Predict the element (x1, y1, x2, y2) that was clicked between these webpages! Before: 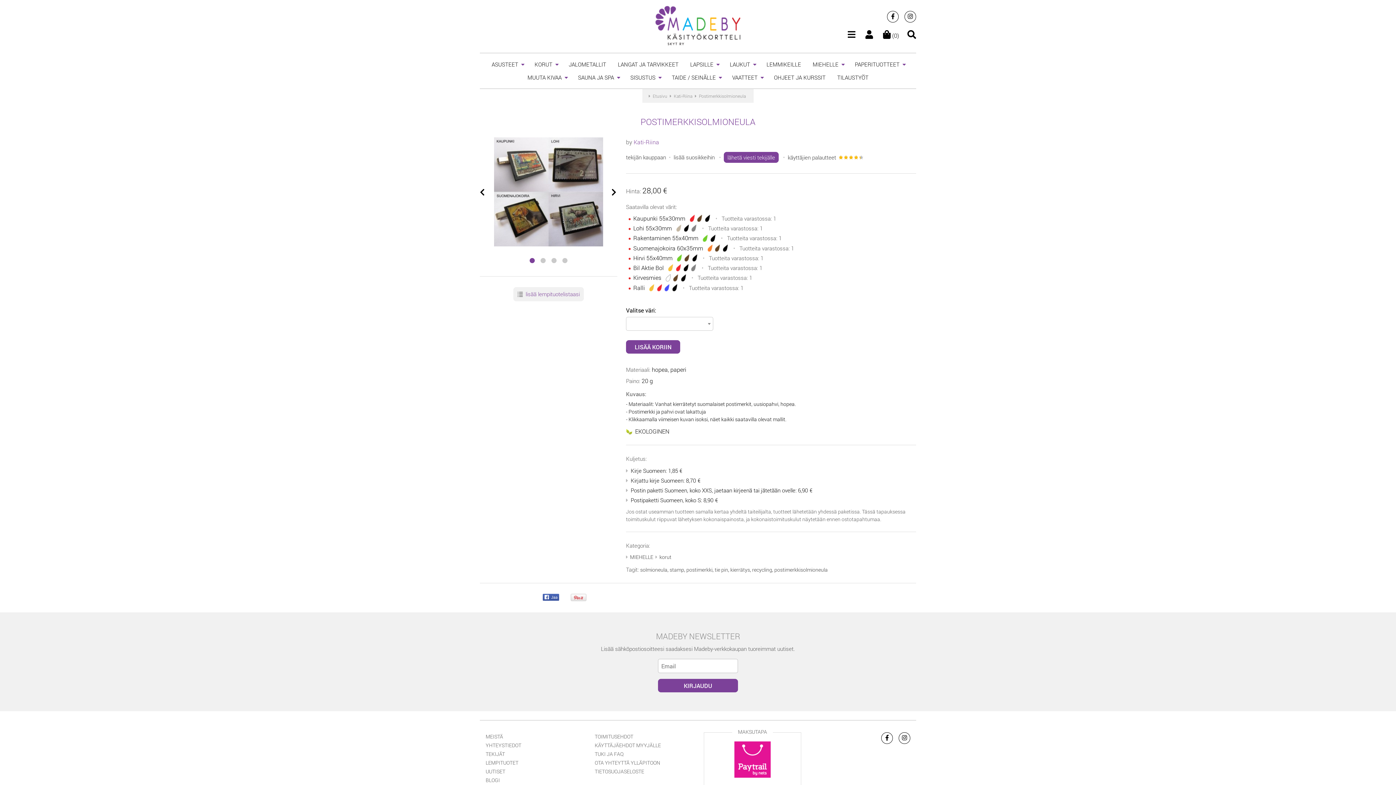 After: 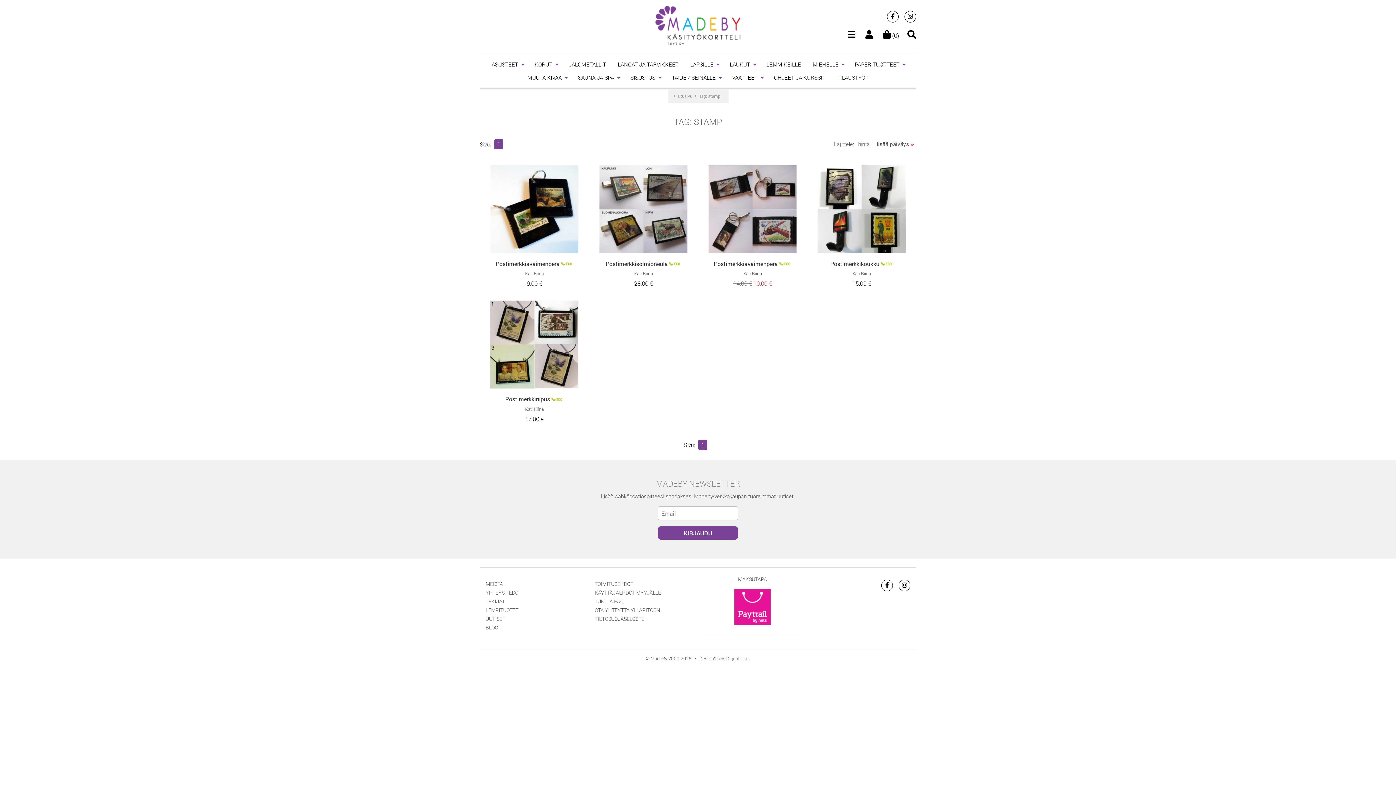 Action: bbox: (669, 566, 684, 573) label: stamp